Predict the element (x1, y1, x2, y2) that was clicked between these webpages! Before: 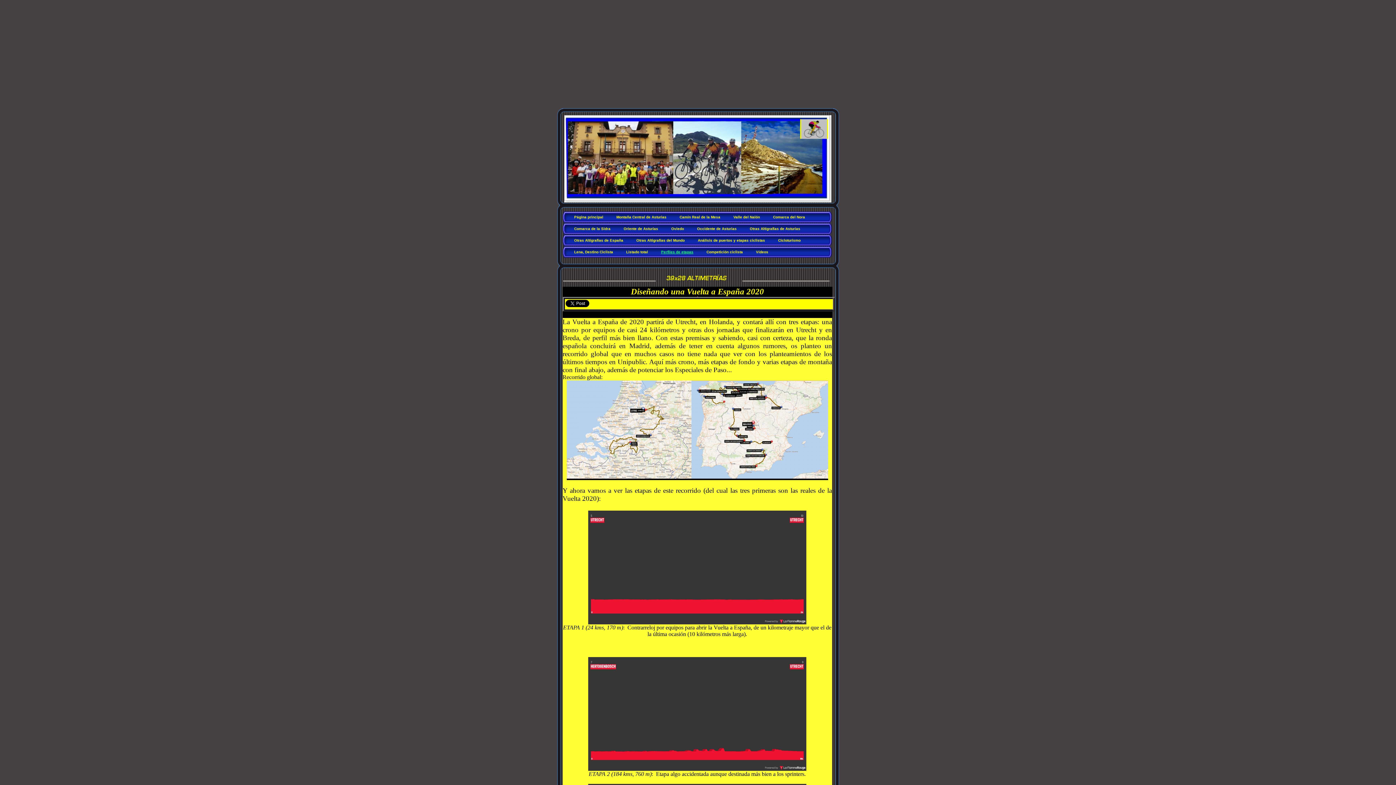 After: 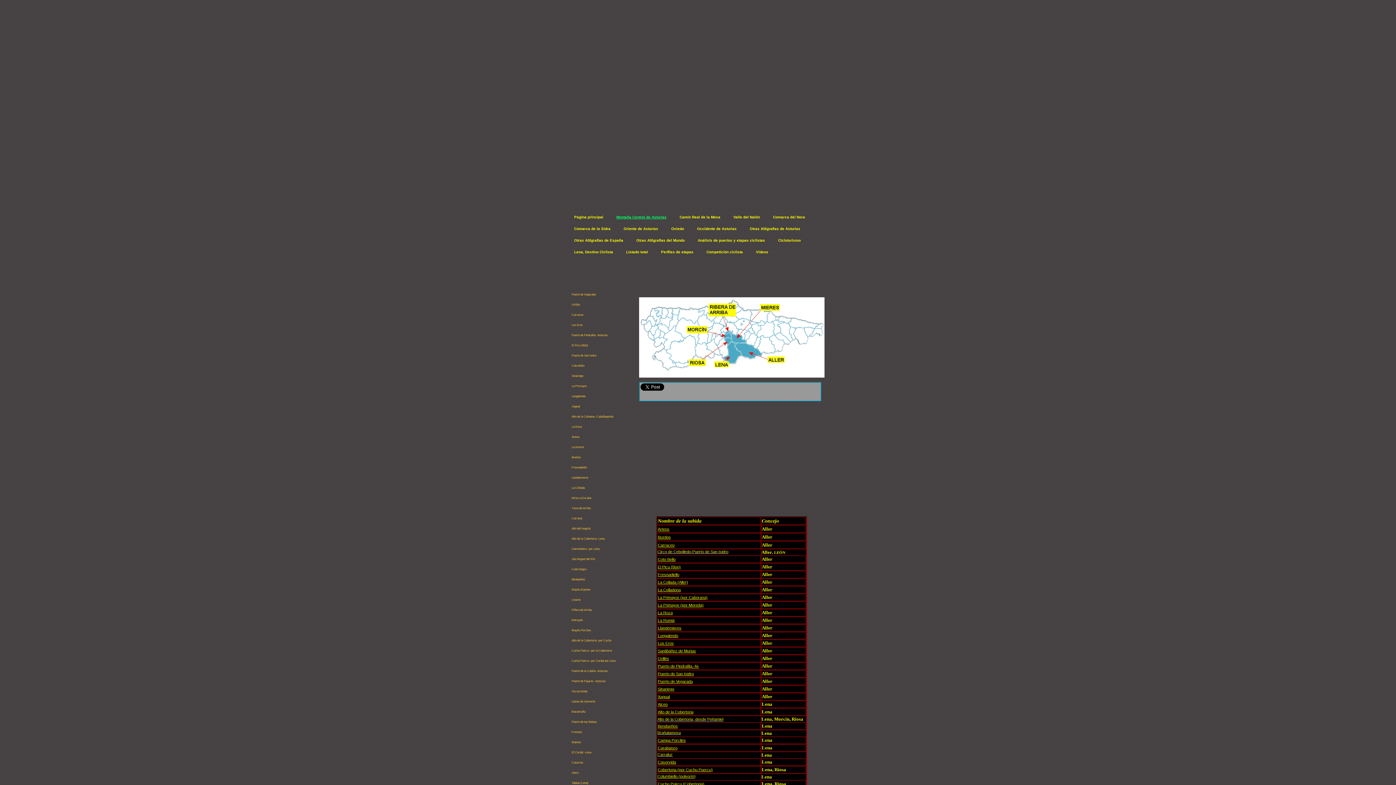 Action: bbox: (610, 212, 673, 223) label: Montaña Central de Asturias